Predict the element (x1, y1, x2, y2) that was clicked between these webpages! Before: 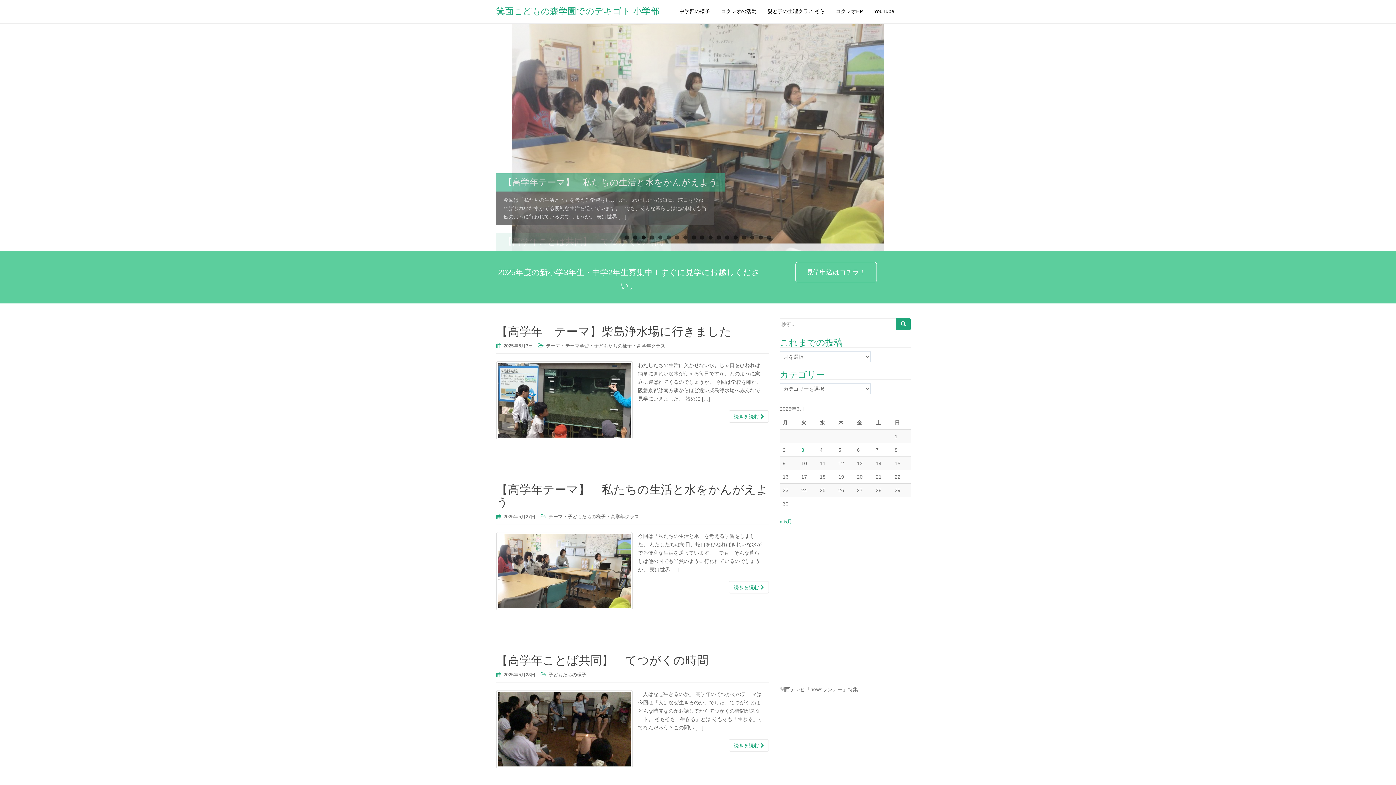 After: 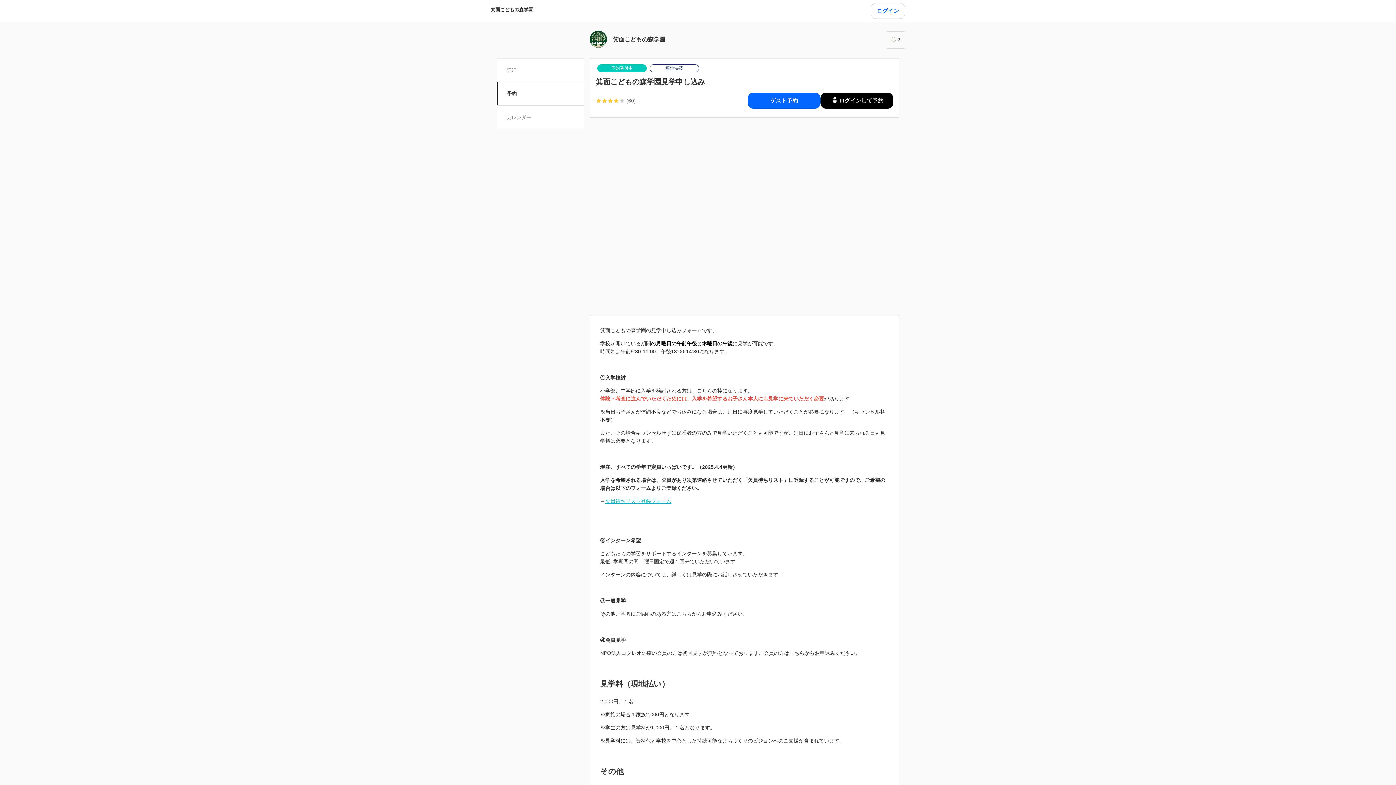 Action: label: 見学申込はコチラ！ bbox: (795, 313, 877, 334)